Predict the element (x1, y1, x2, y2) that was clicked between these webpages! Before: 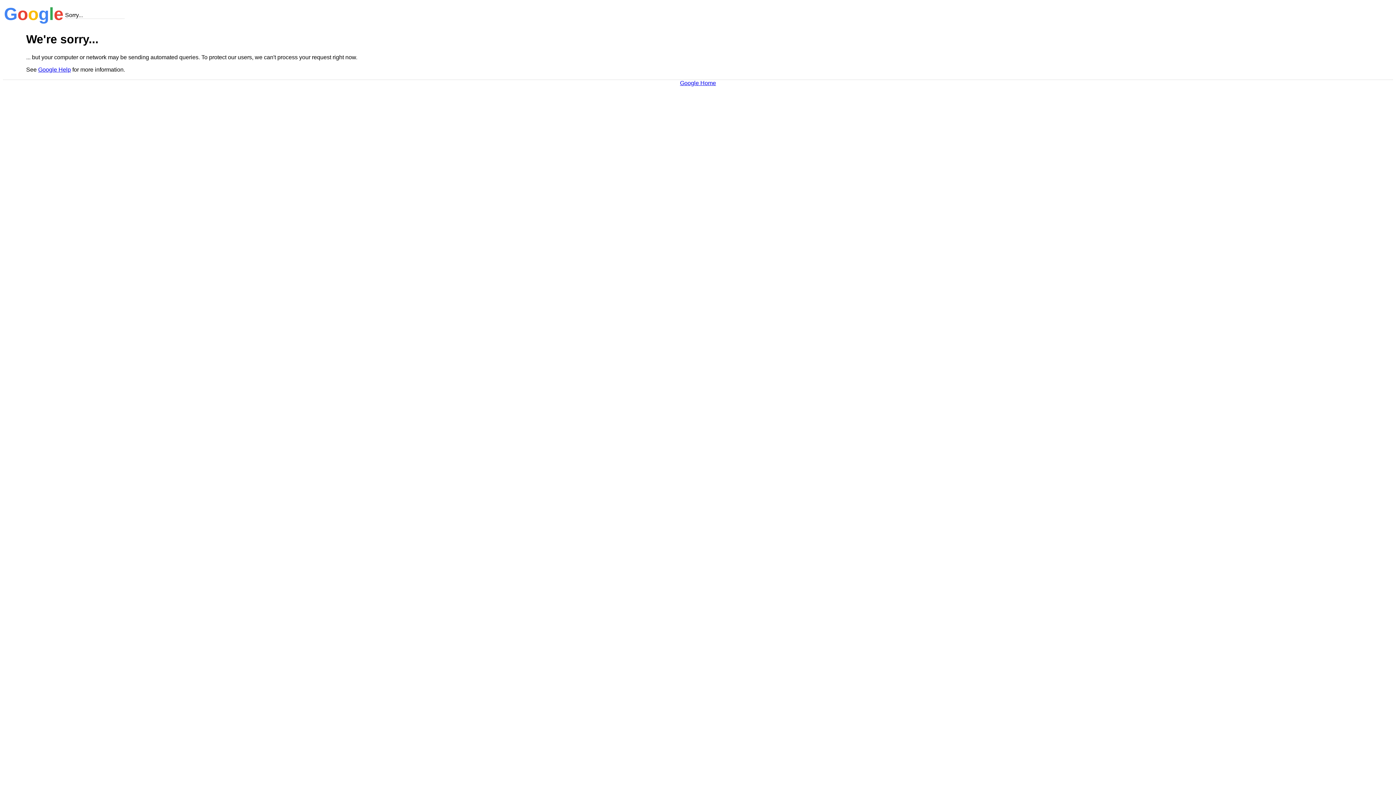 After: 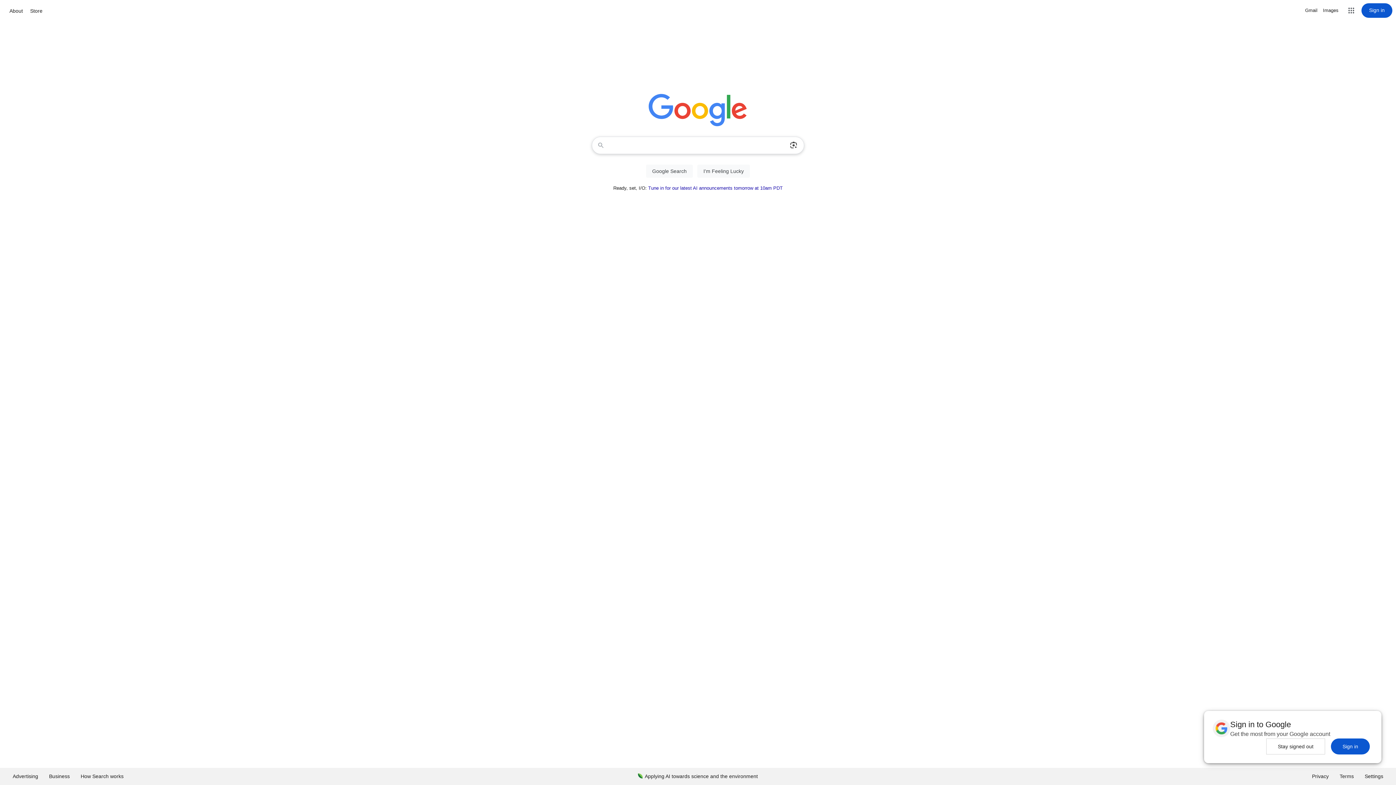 Action: bbox: (680, 79, 716, 86) label: Google Home